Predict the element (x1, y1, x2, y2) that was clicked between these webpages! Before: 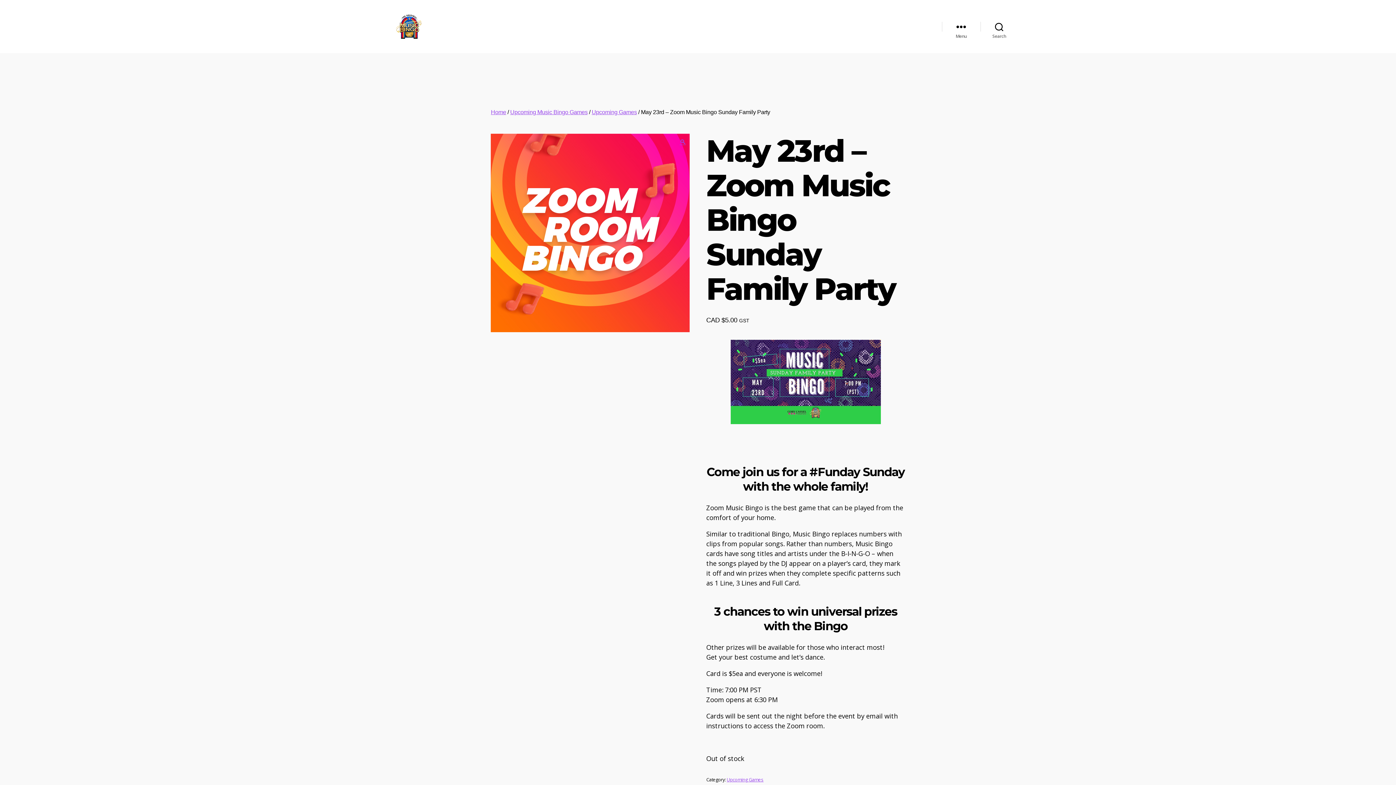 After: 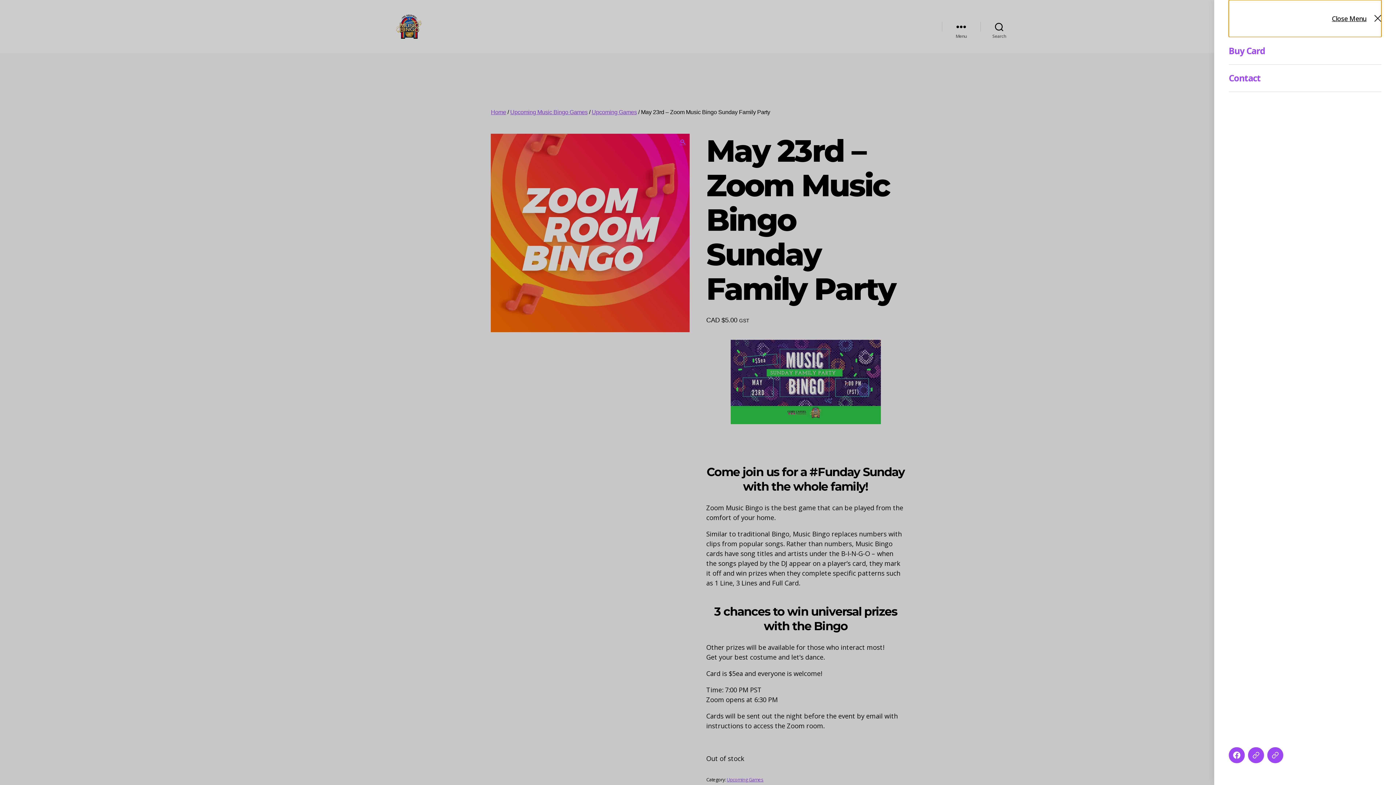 Action: bbox: (942, 18, 980, 34) label: Menu